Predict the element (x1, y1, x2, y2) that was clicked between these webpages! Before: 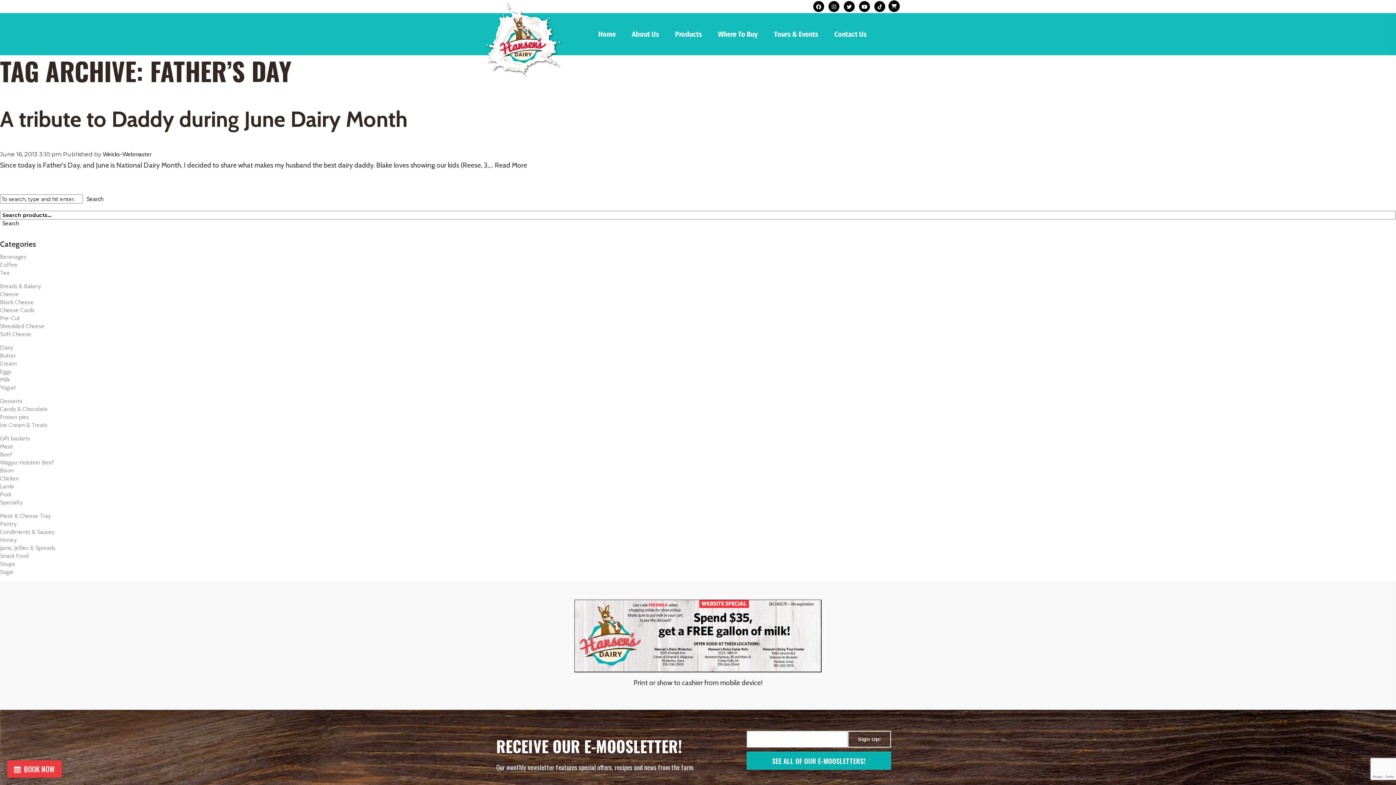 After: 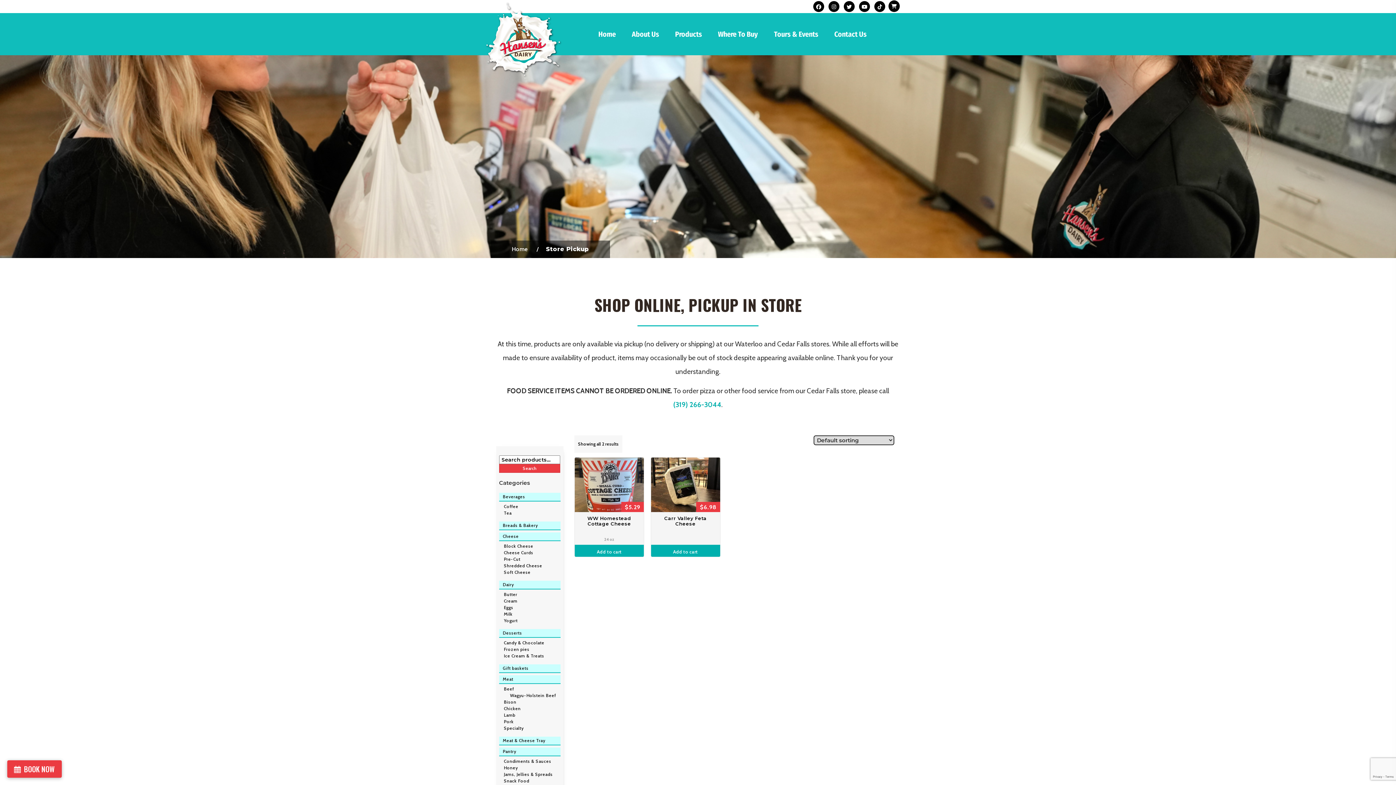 Action: bbox: (0, 330, 31, 337) label: Soft Cheese